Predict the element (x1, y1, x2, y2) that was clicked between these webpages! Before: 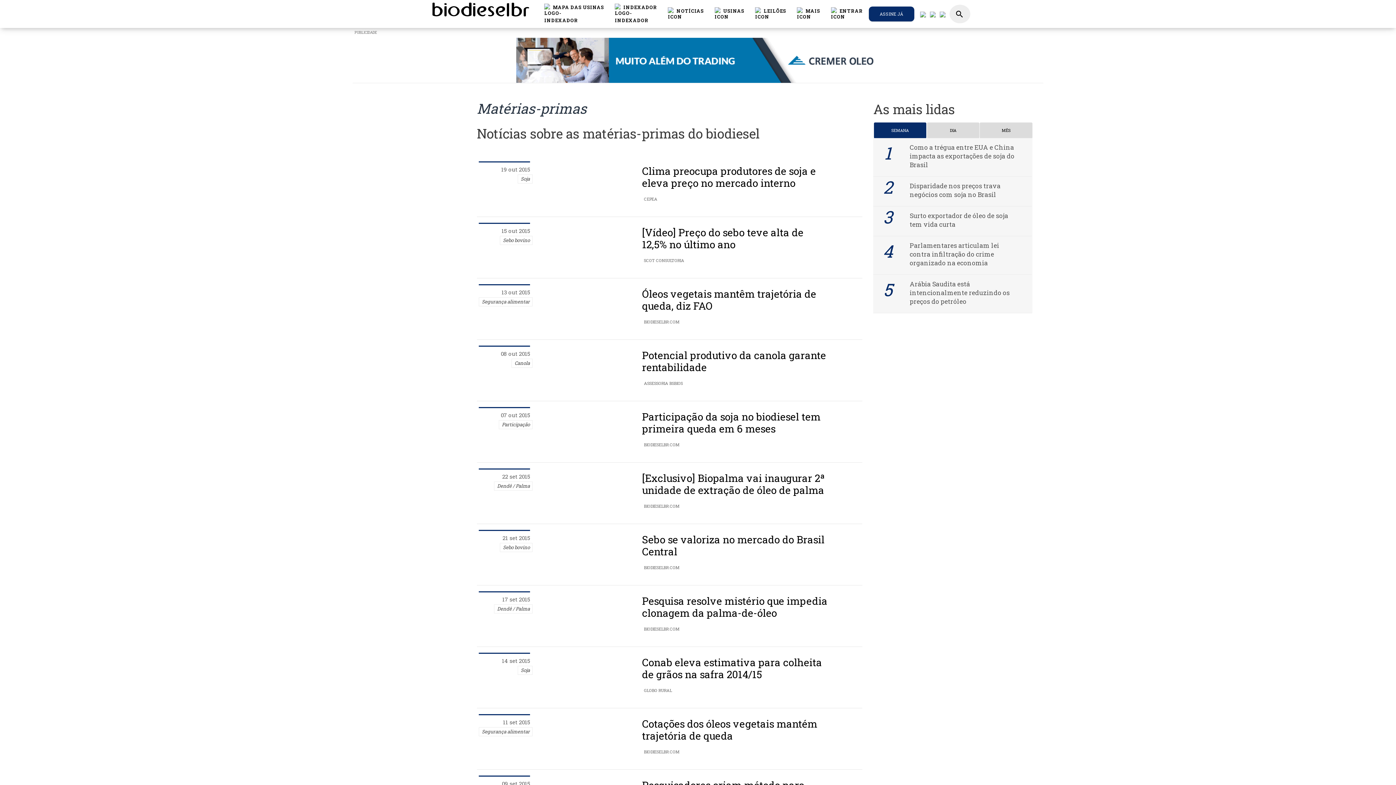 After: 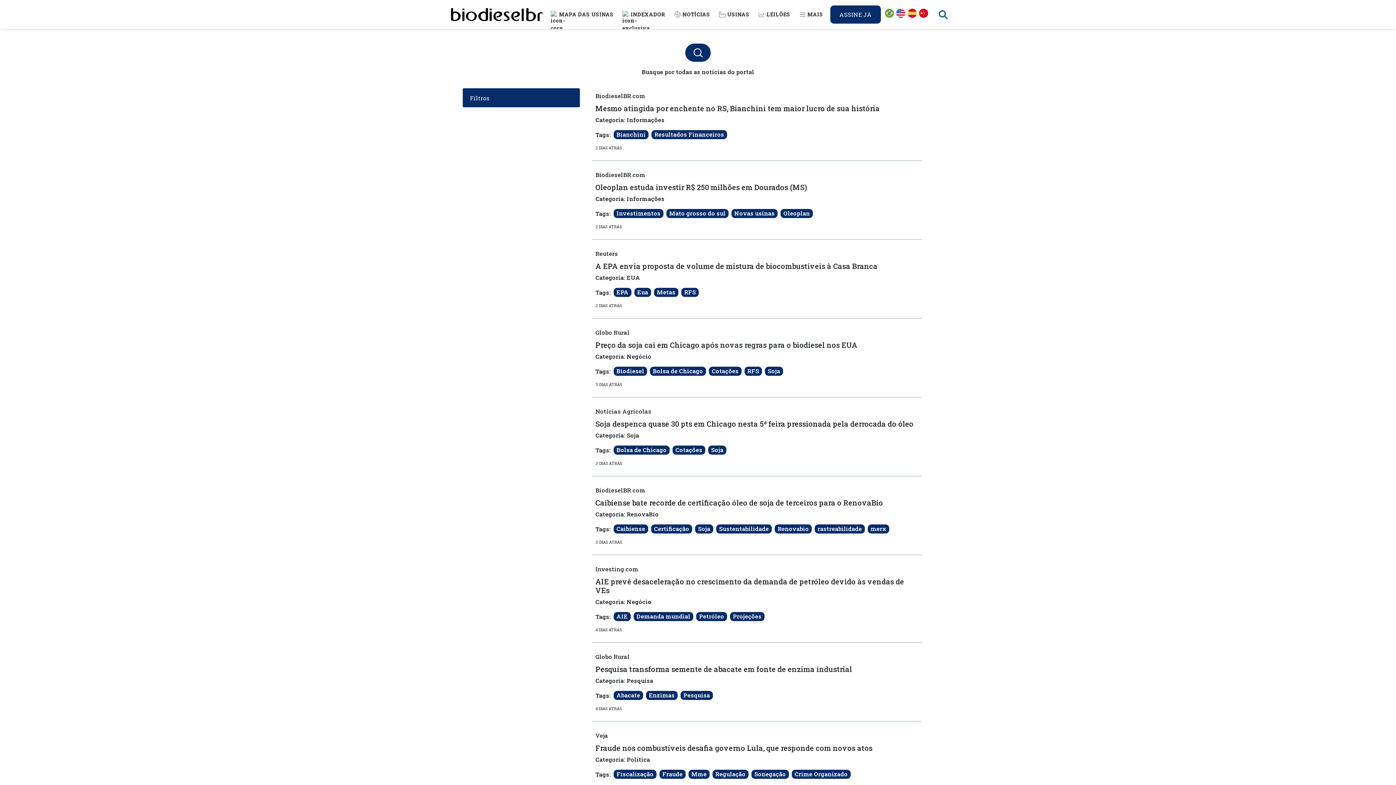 Action: bbox: (949, 4, 970, 23) label: search